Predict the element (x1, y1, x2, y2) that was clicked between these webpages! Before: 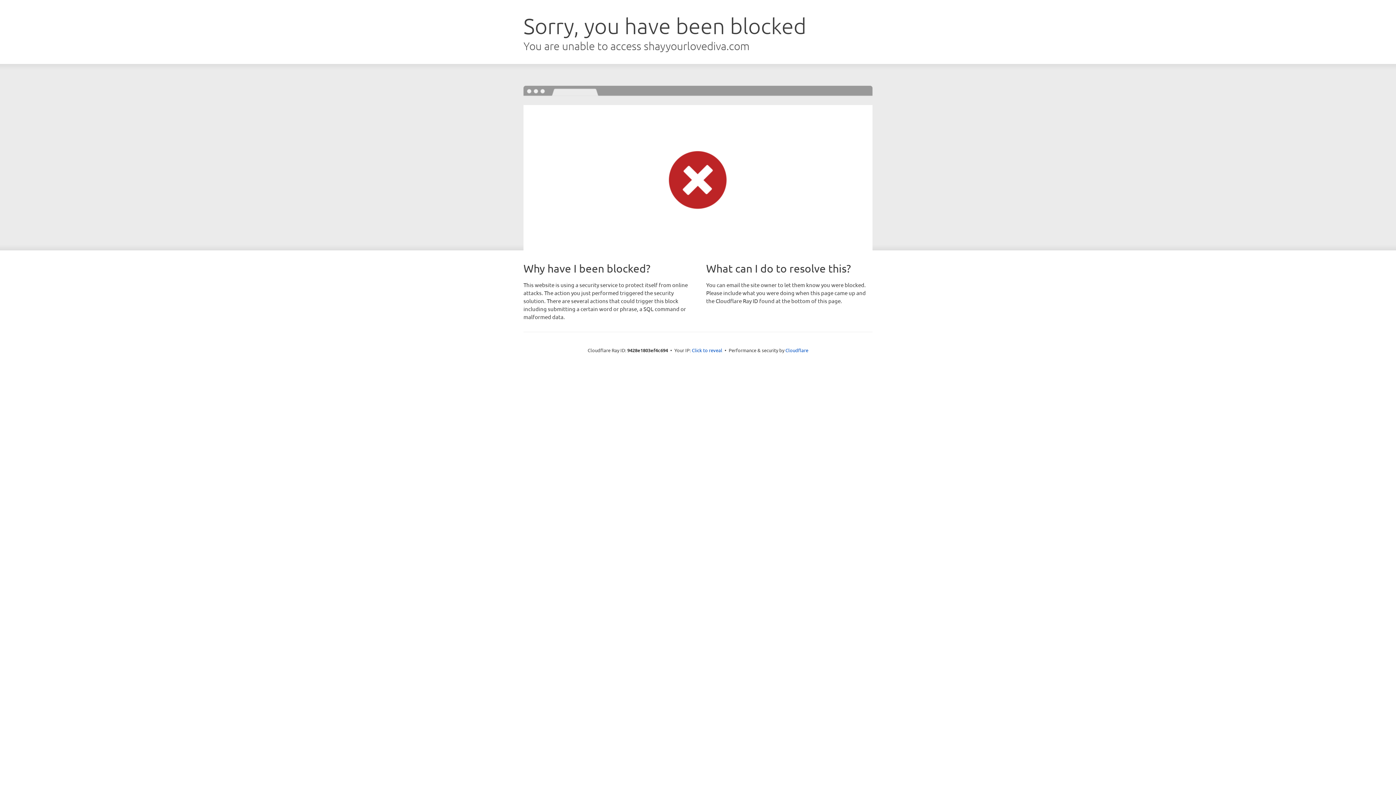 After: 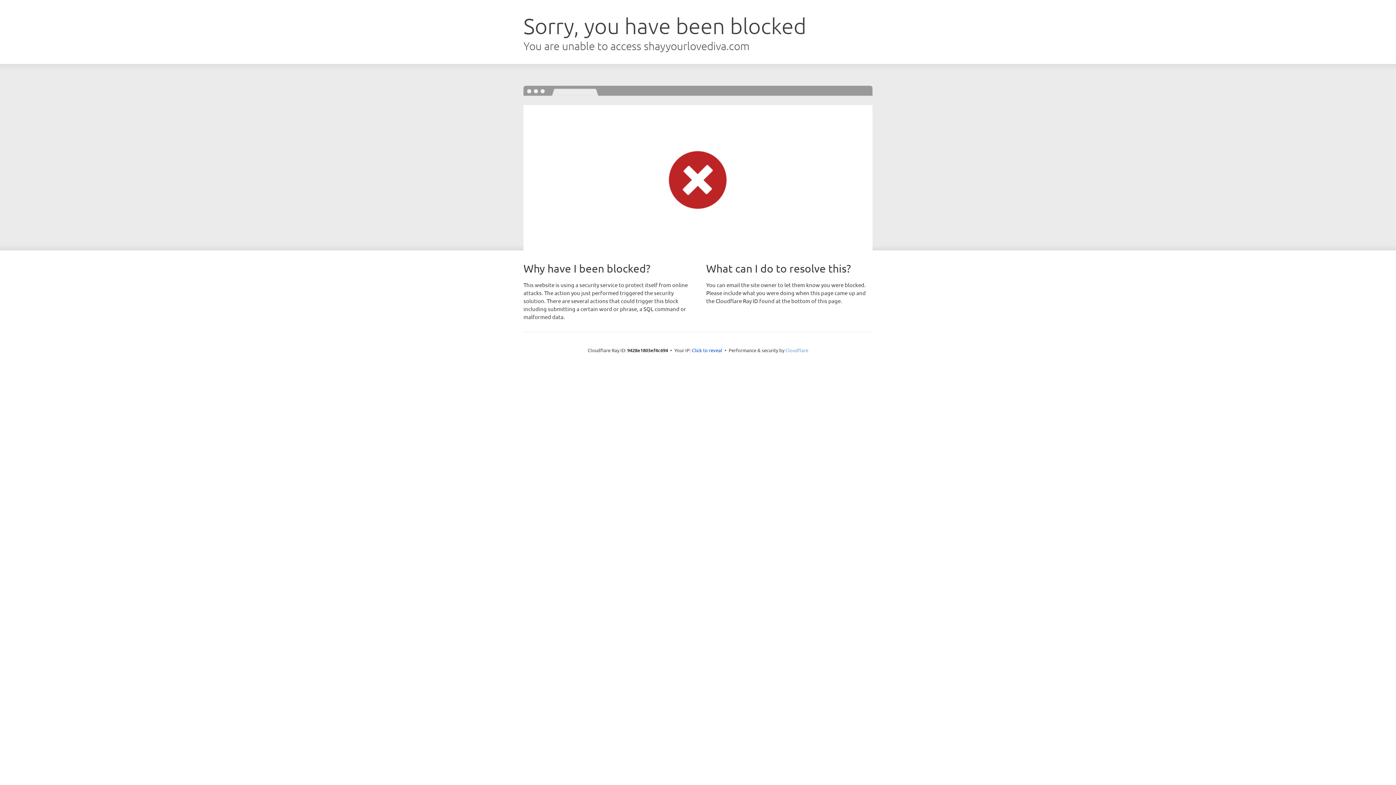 Action: bbox: (785, 347, 808, 353) label: Cloudflare